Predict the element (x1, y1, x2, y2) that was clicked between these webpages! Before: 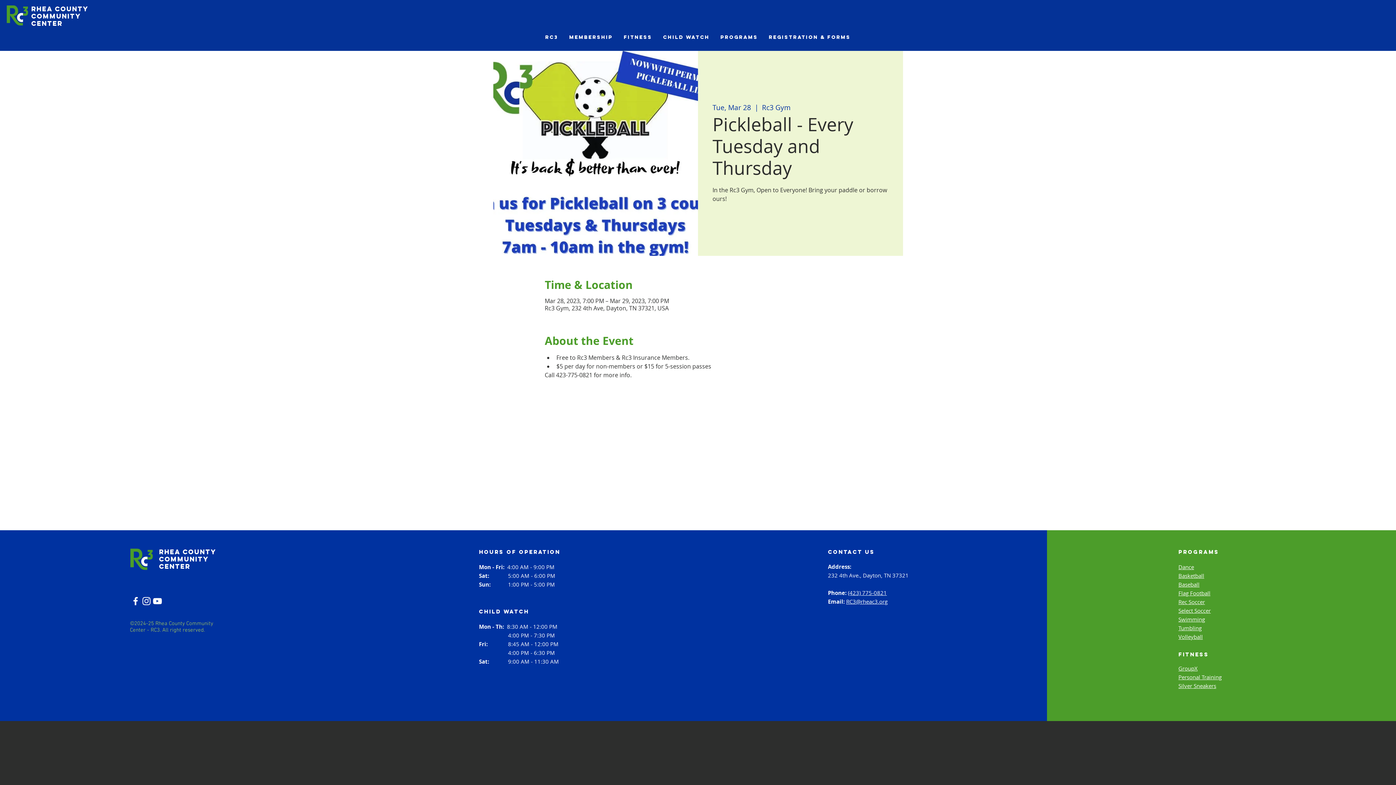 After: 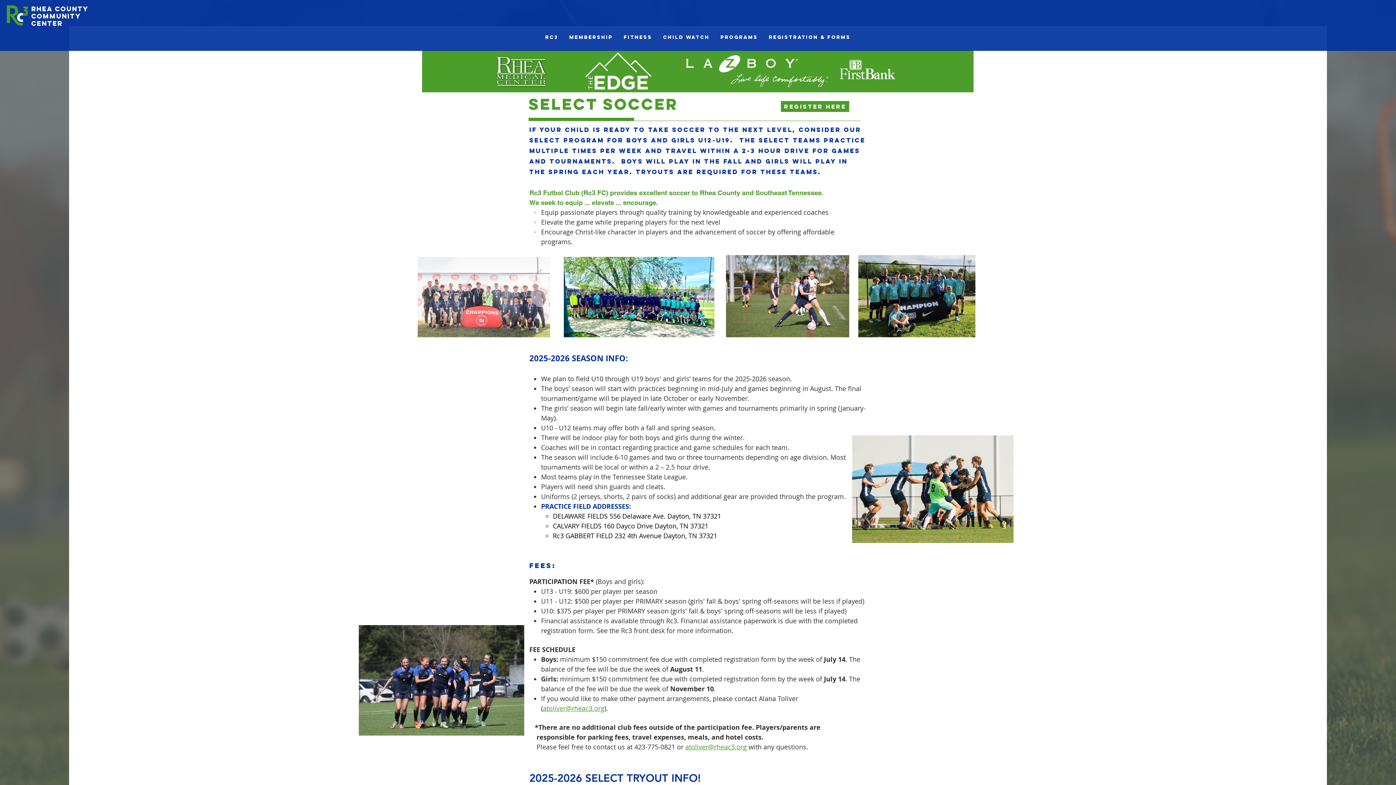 Action: label: Select Soccer bbox: (1178, 607, 1211, 614)